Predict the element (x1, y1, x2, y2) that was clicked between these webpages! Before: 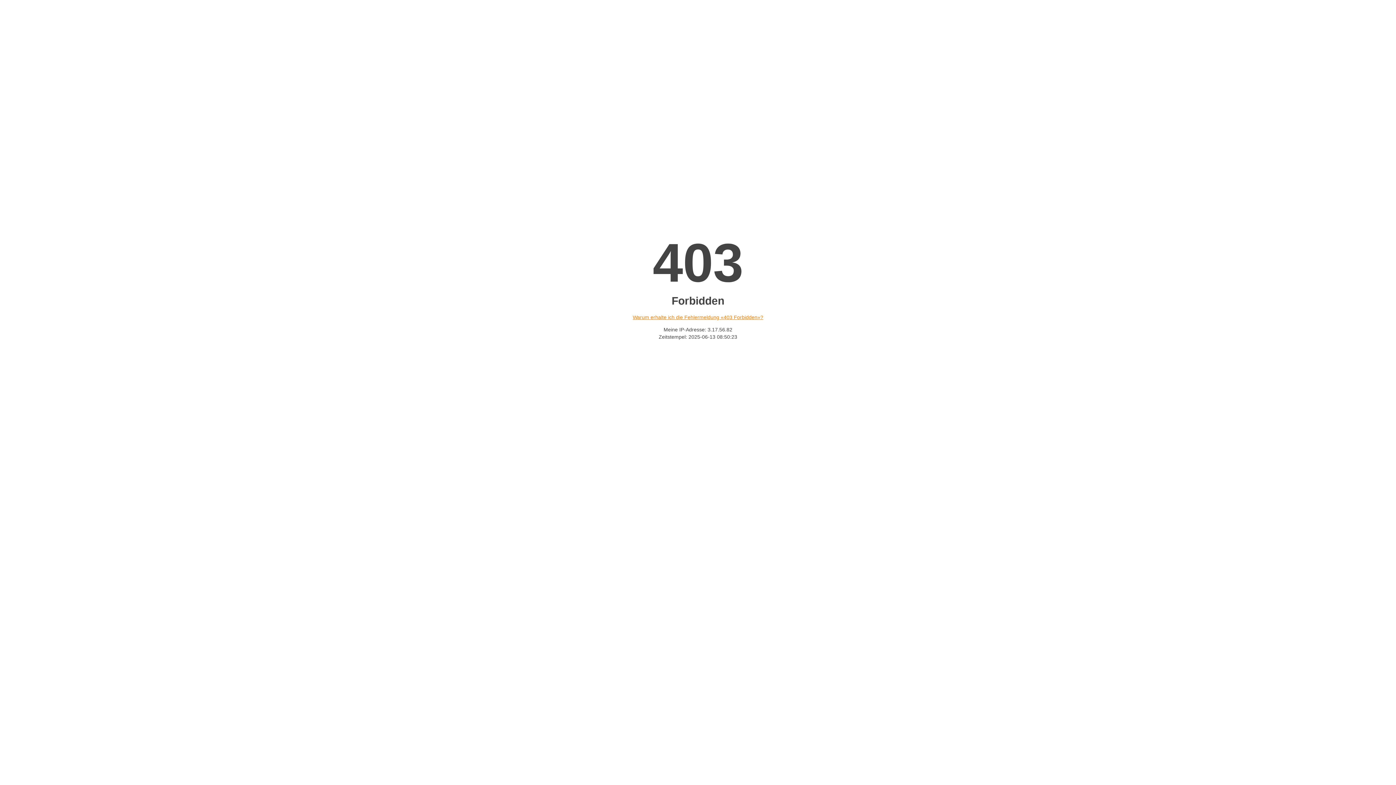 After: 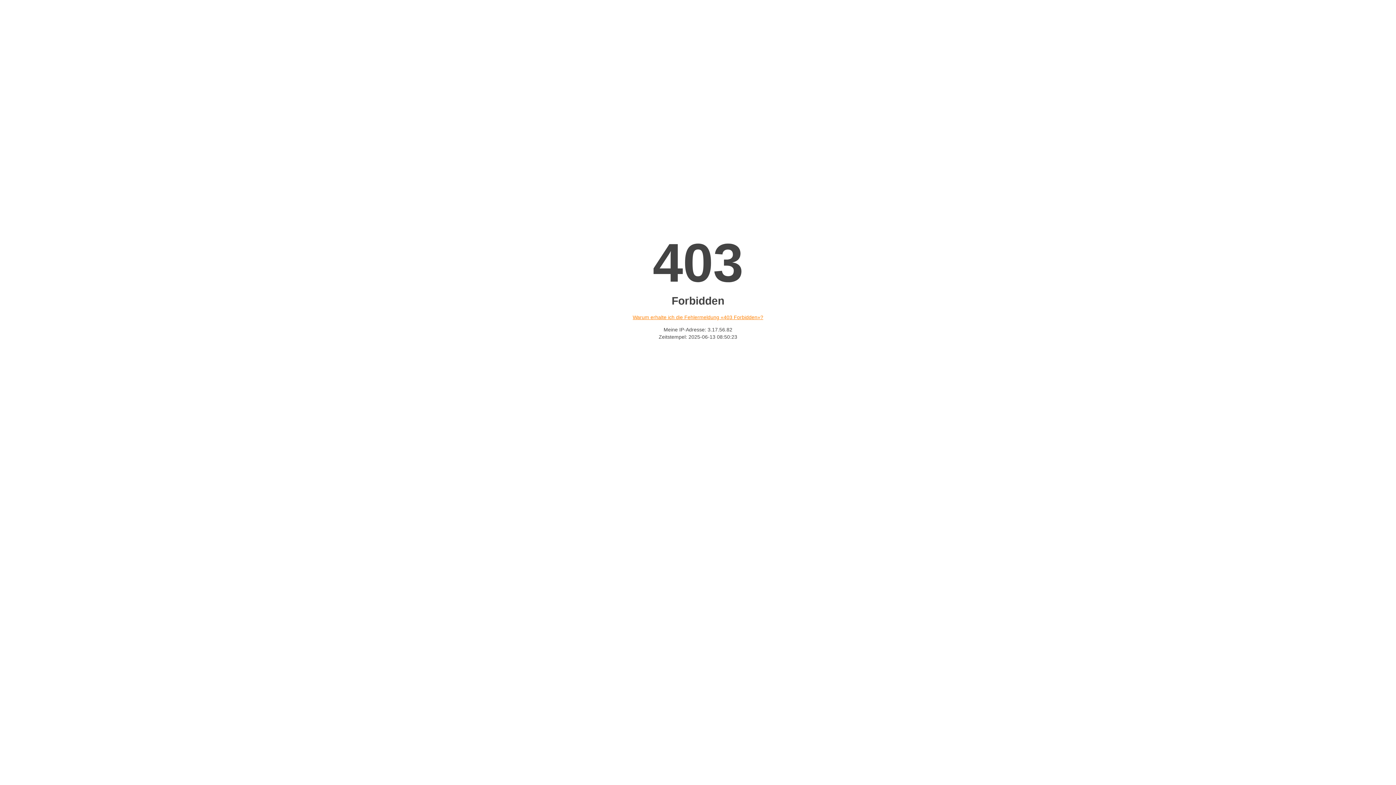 Action: label: Warum erhalte ich die Fehlermeldung «403 Forbidden»? bbox: (632, 314, 763, 320)